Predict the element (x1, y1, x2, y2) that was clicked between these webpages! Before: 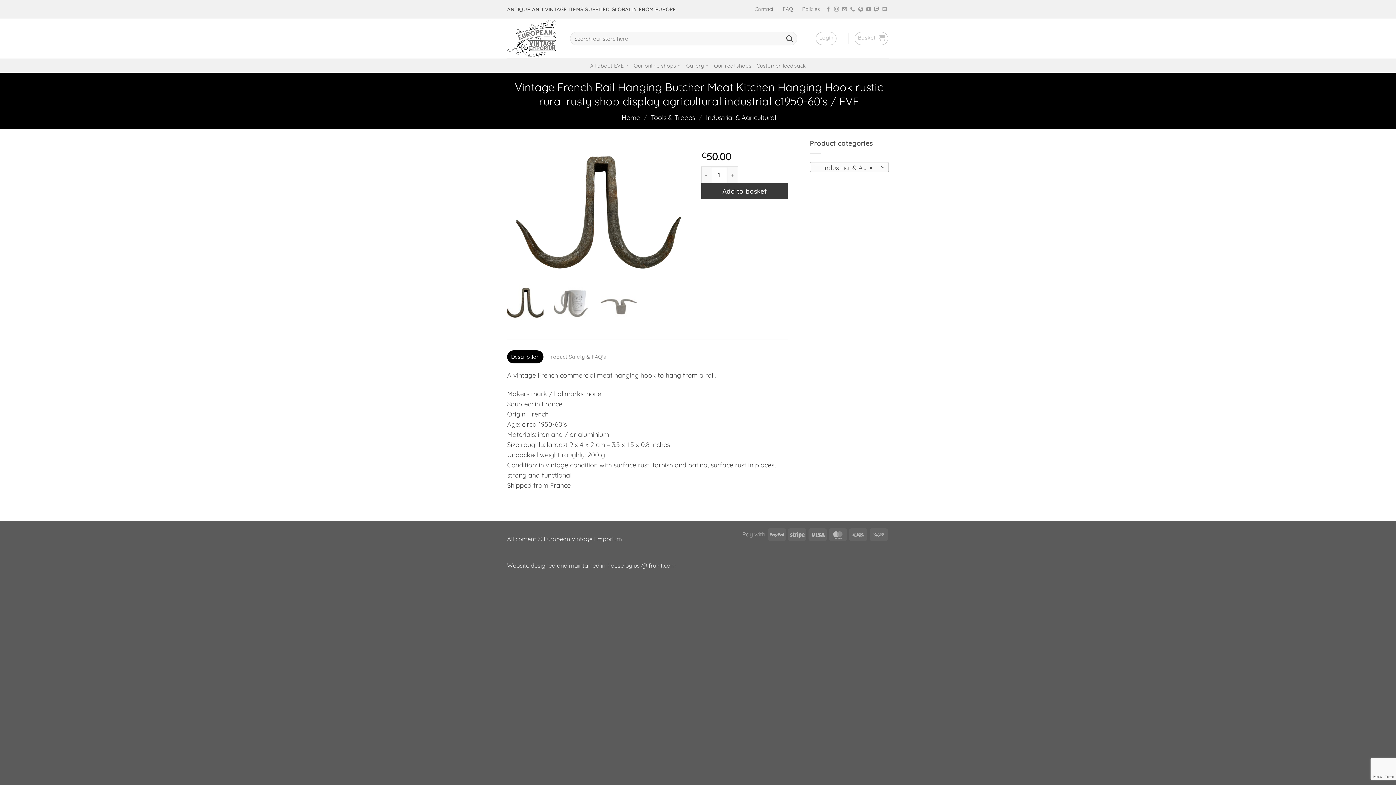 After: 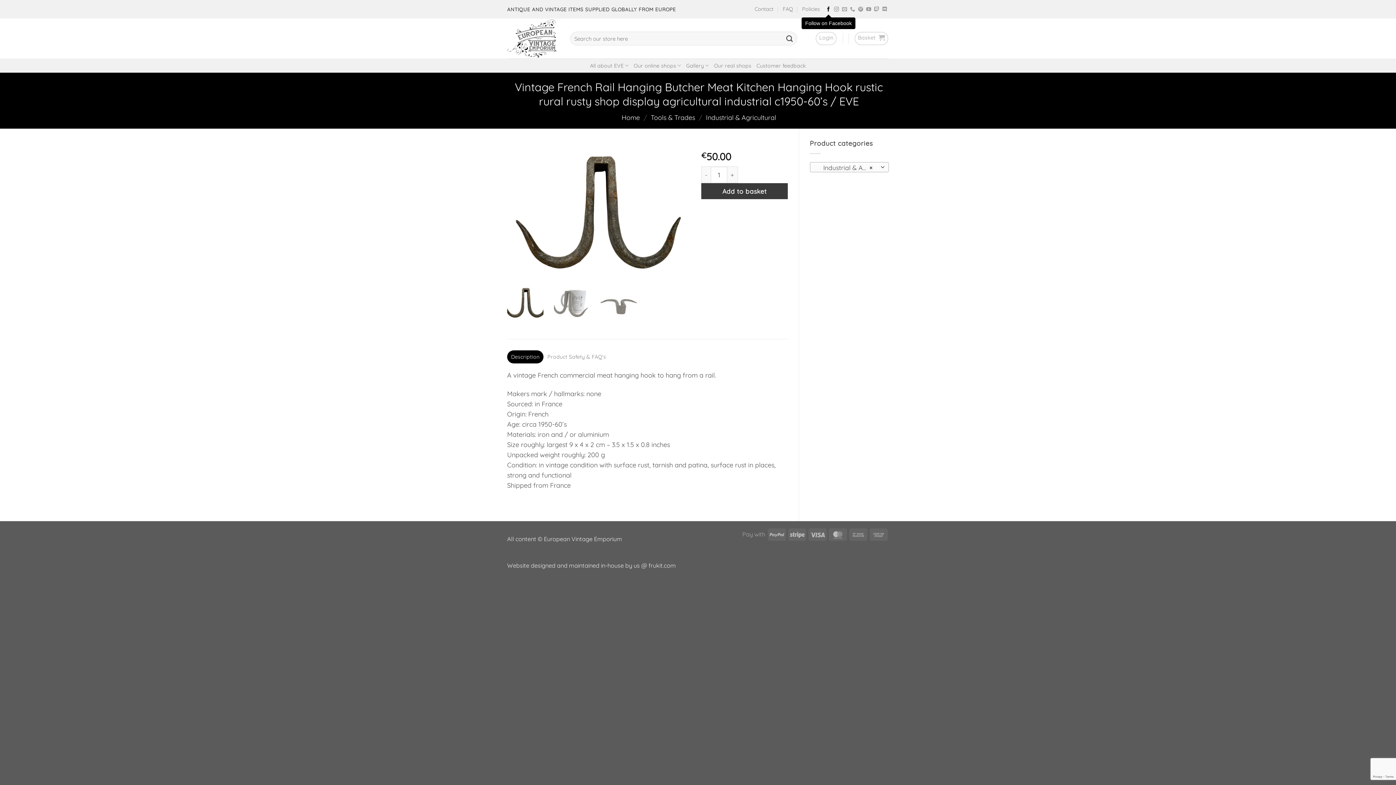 Action: bbox: (826, 7, 831, 12) label: Follow on Facebook